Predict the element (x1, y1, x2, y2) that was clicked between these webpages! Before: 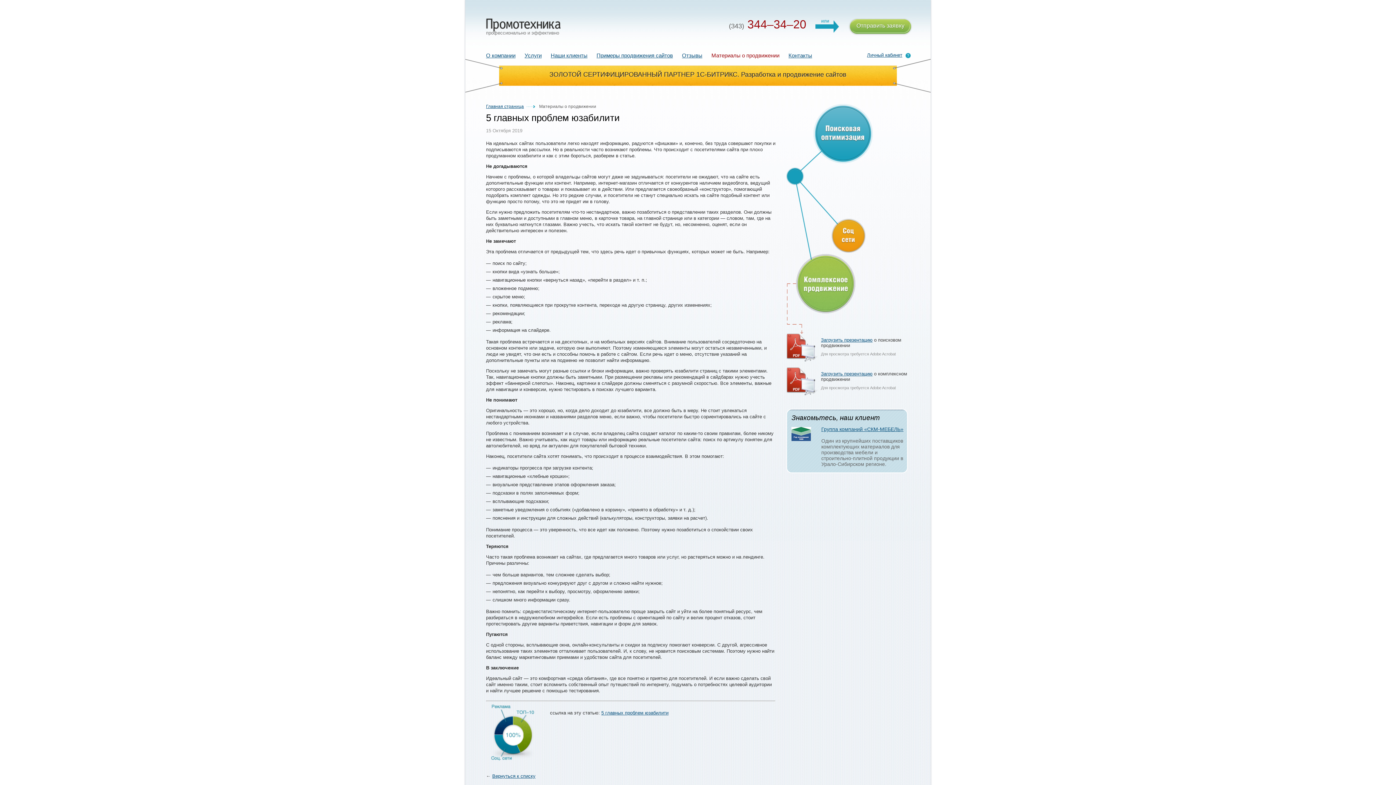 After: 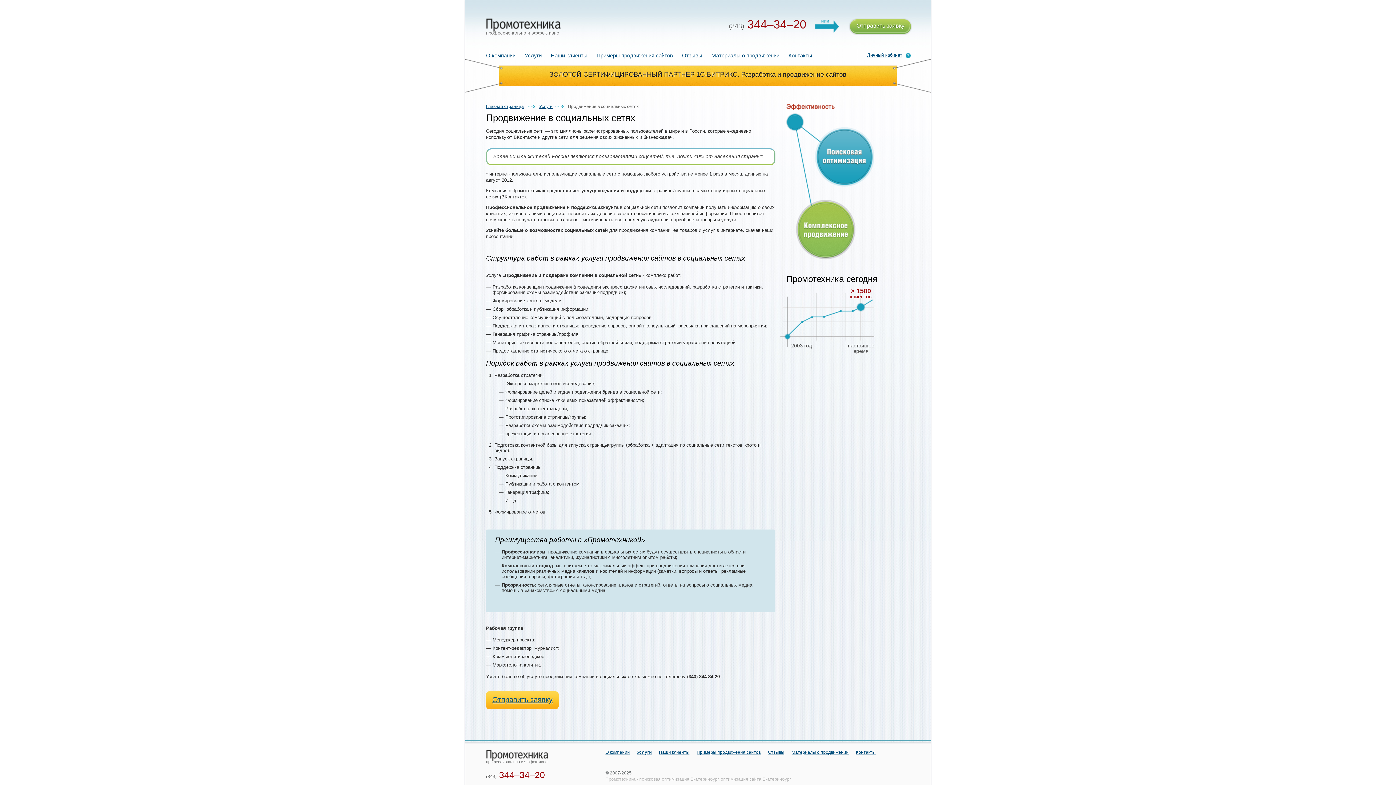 Action: bbox: (831, 218, 865, 253)